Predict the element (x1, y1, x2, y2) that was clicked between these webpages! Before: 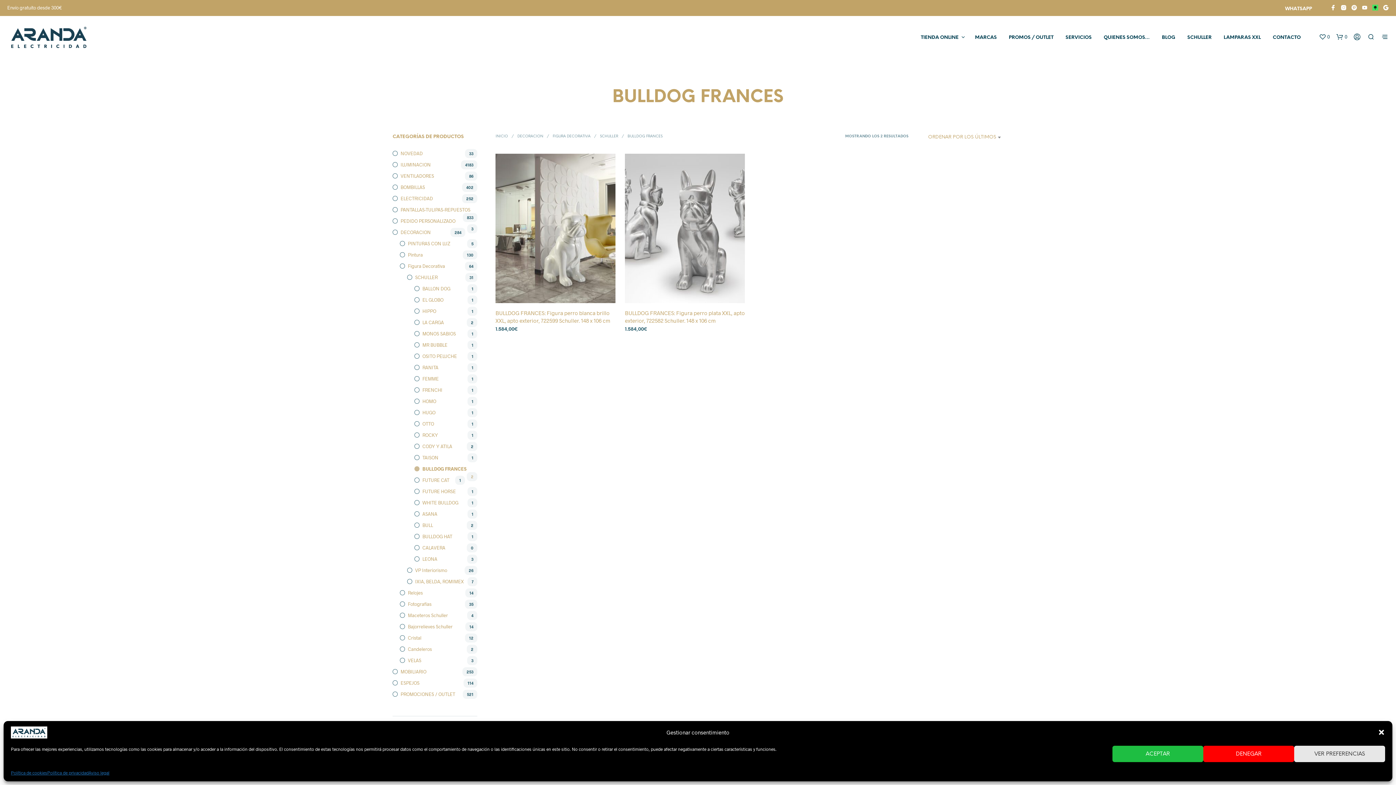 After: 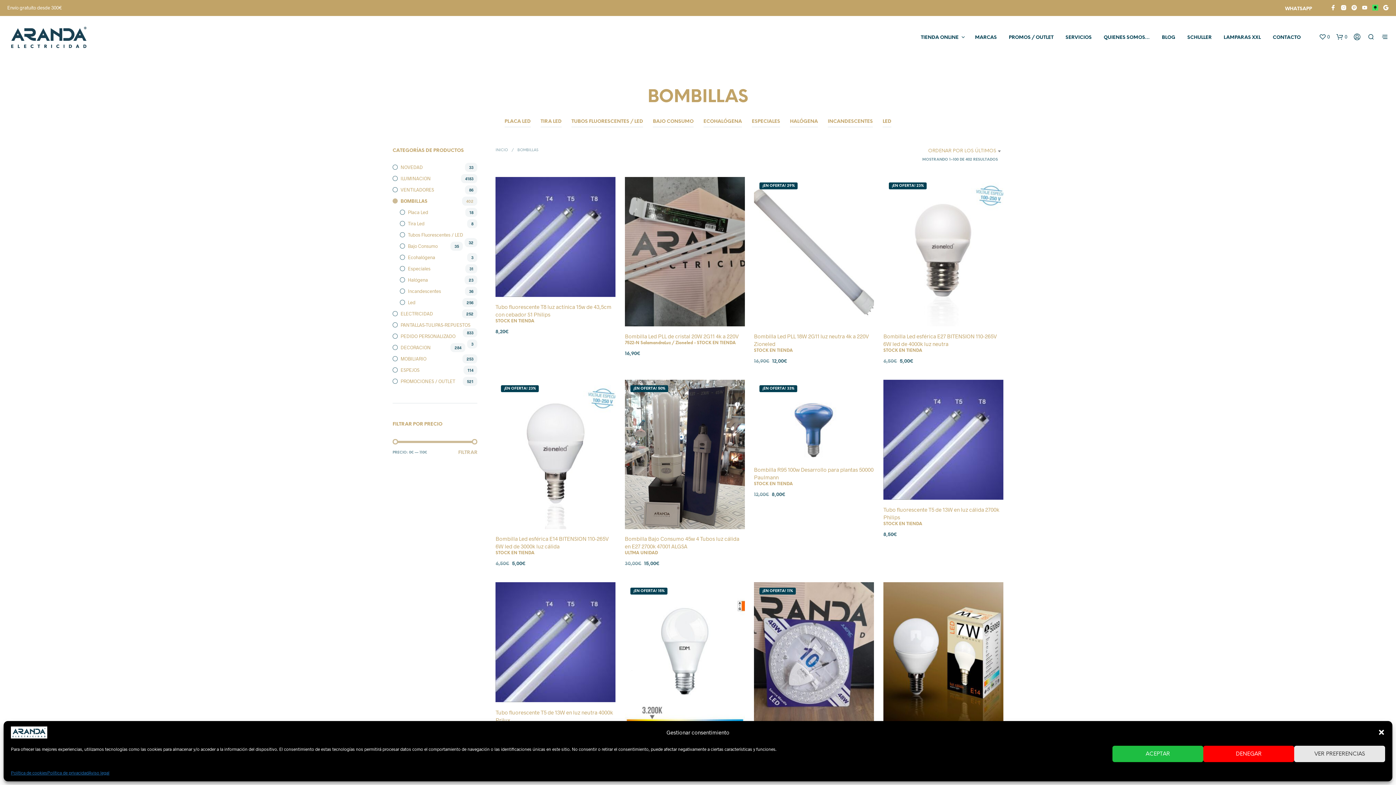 Action: bbox: (400, 184, 425, 190) label: BOMBILLAS